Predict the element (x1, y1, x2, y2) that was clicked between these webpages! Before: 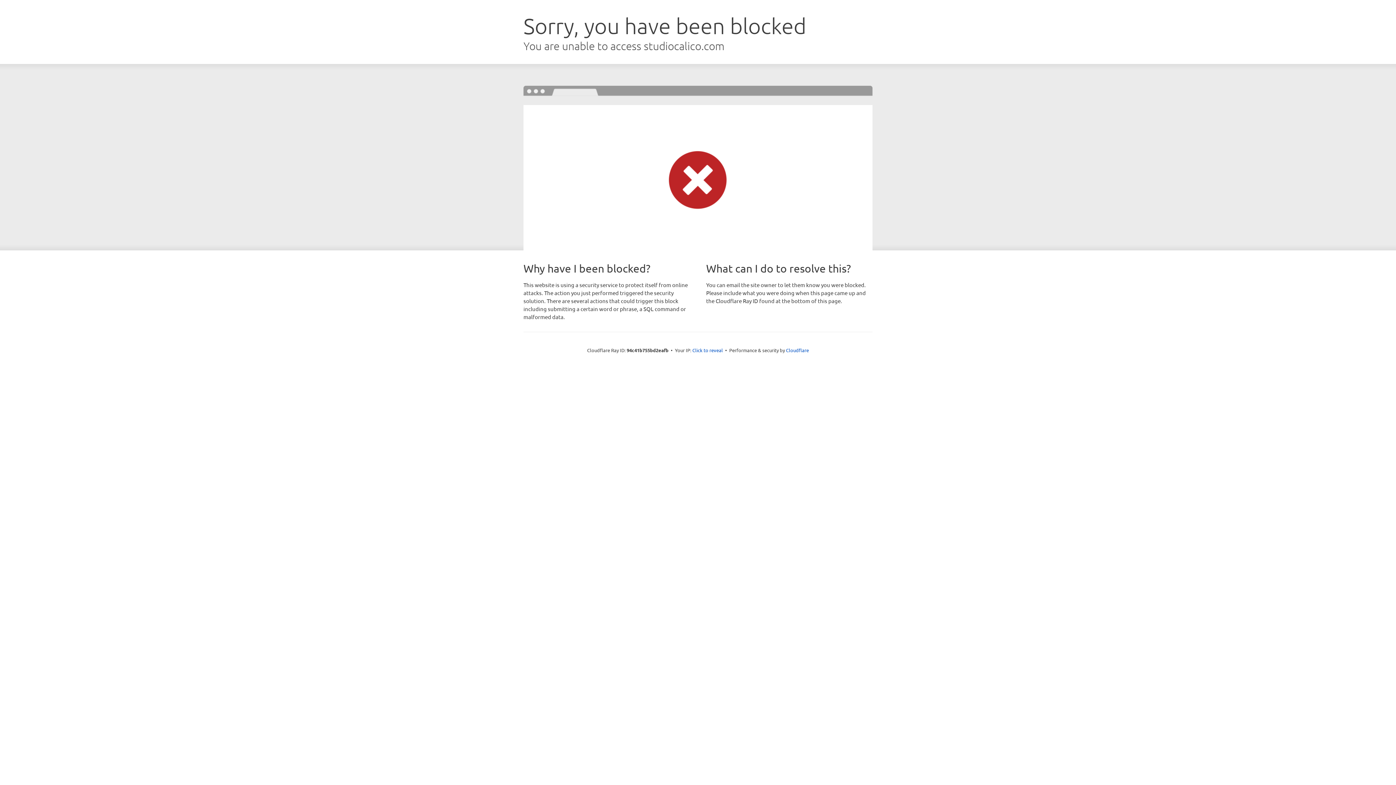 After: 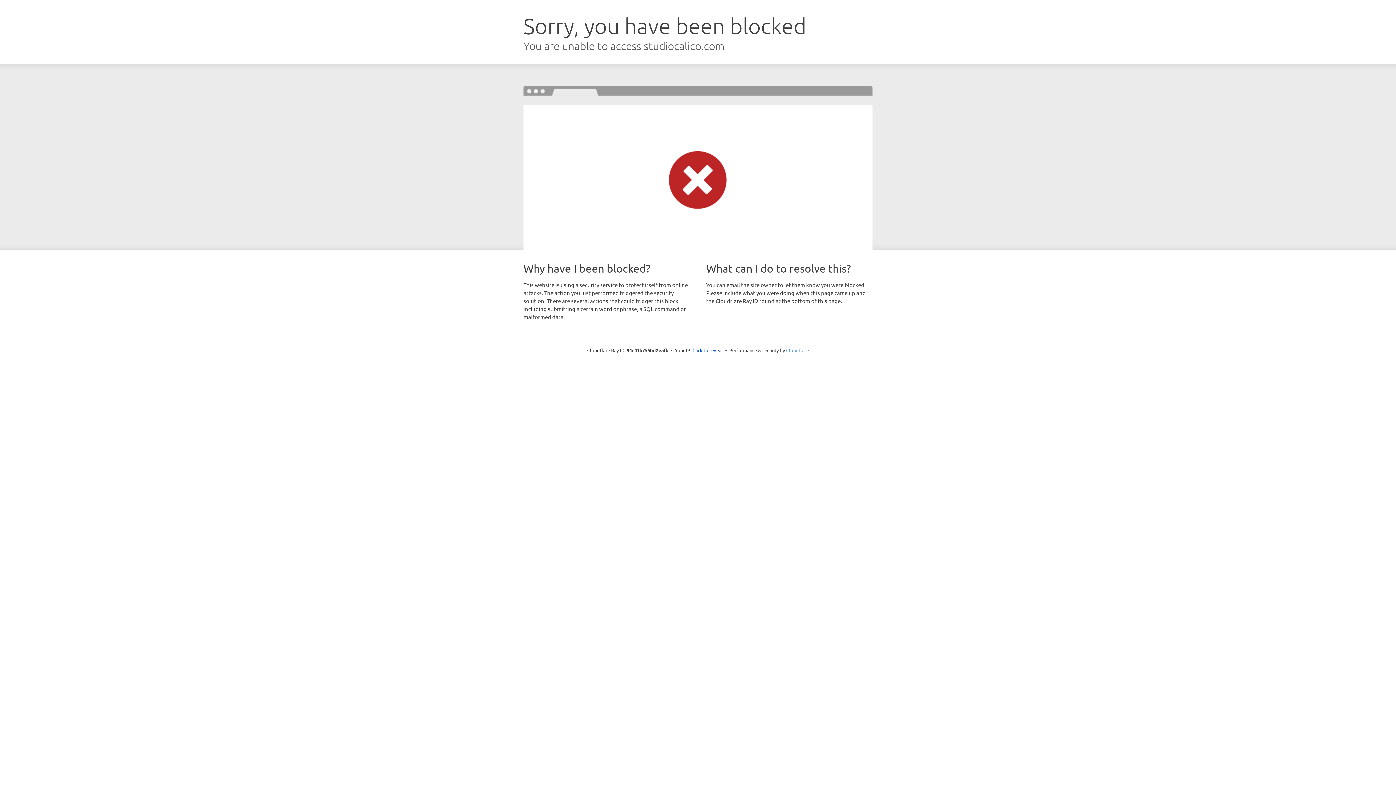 Action: label: Cloudflare bbox: (786, 347, 809, 353)